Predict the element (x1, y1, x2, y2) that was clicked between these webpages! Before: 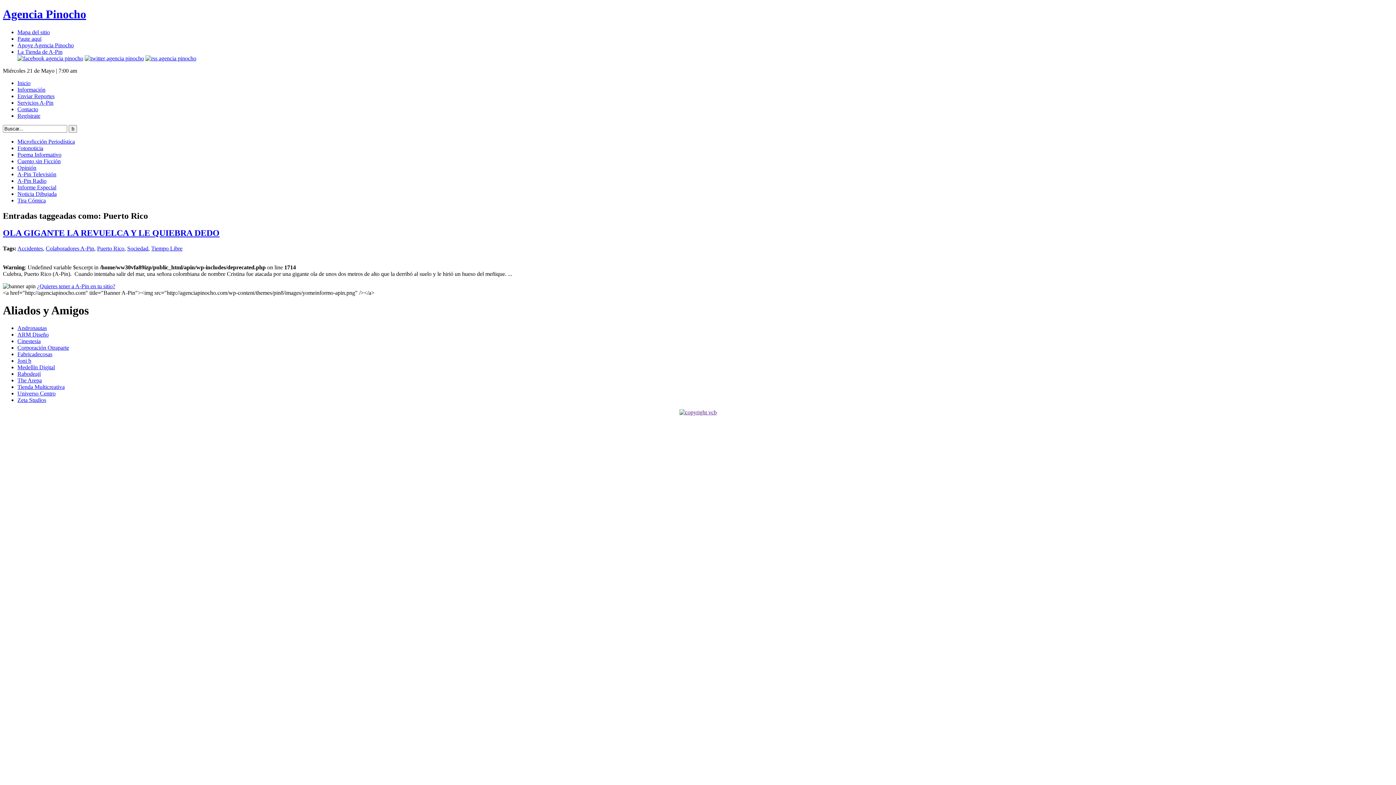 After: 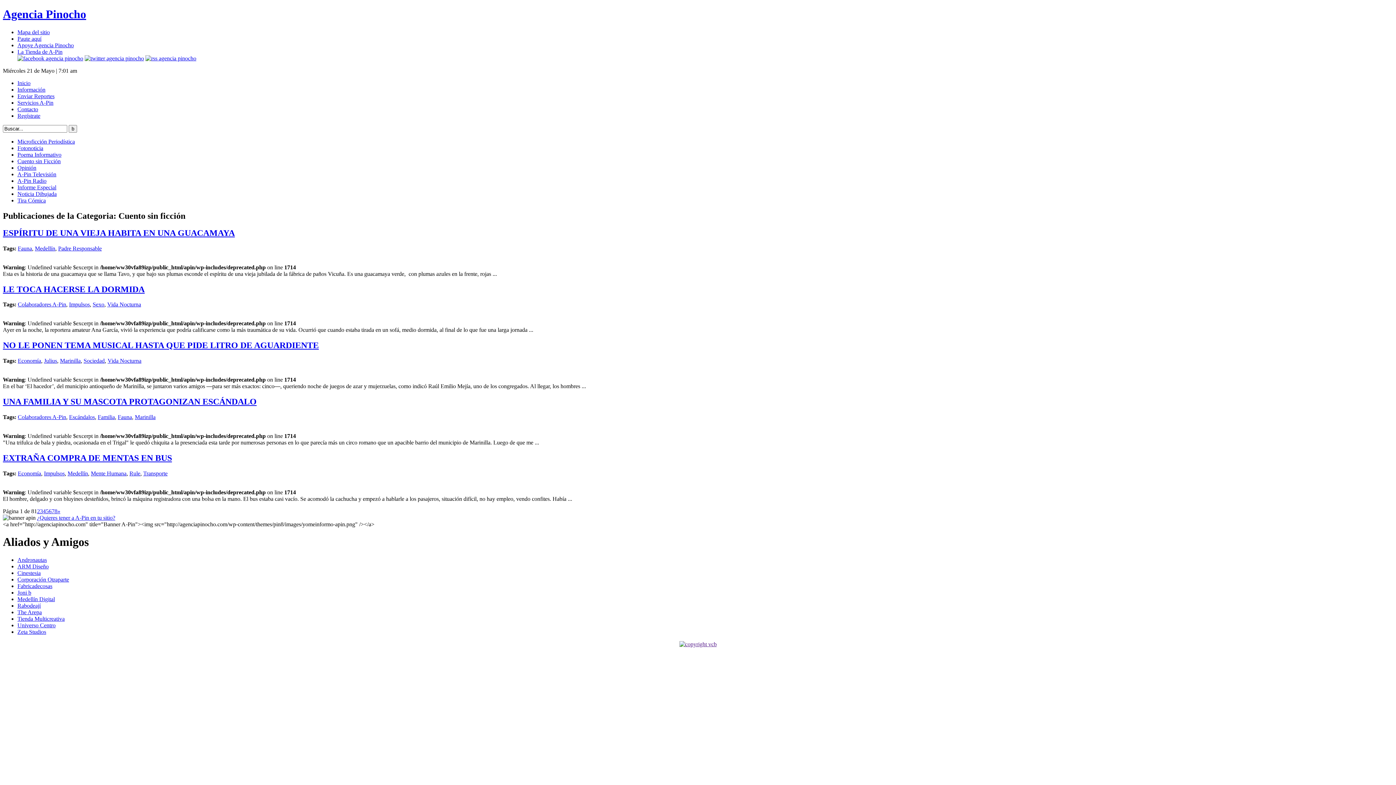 Action: label: Cuento sin Ficción bbox: (17, 158, 60, 164)